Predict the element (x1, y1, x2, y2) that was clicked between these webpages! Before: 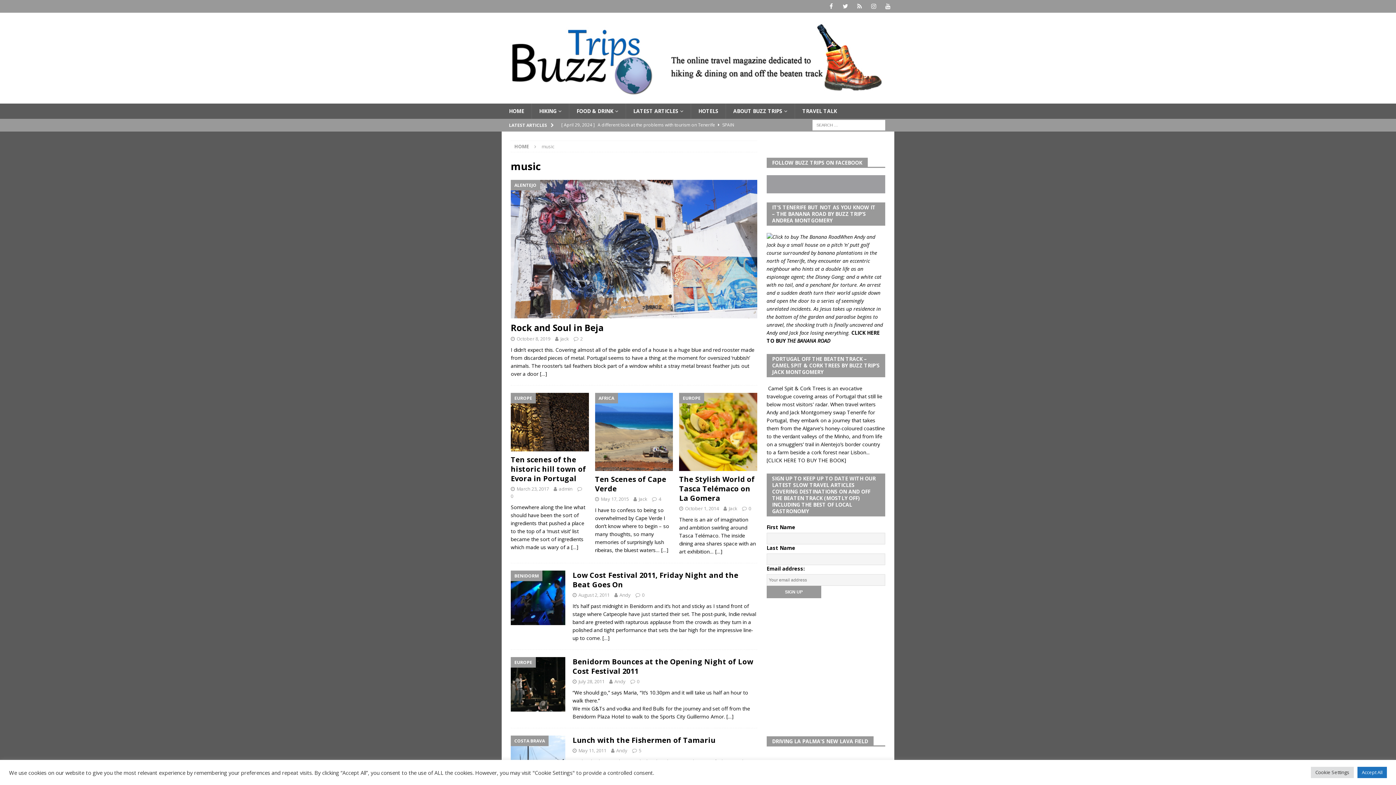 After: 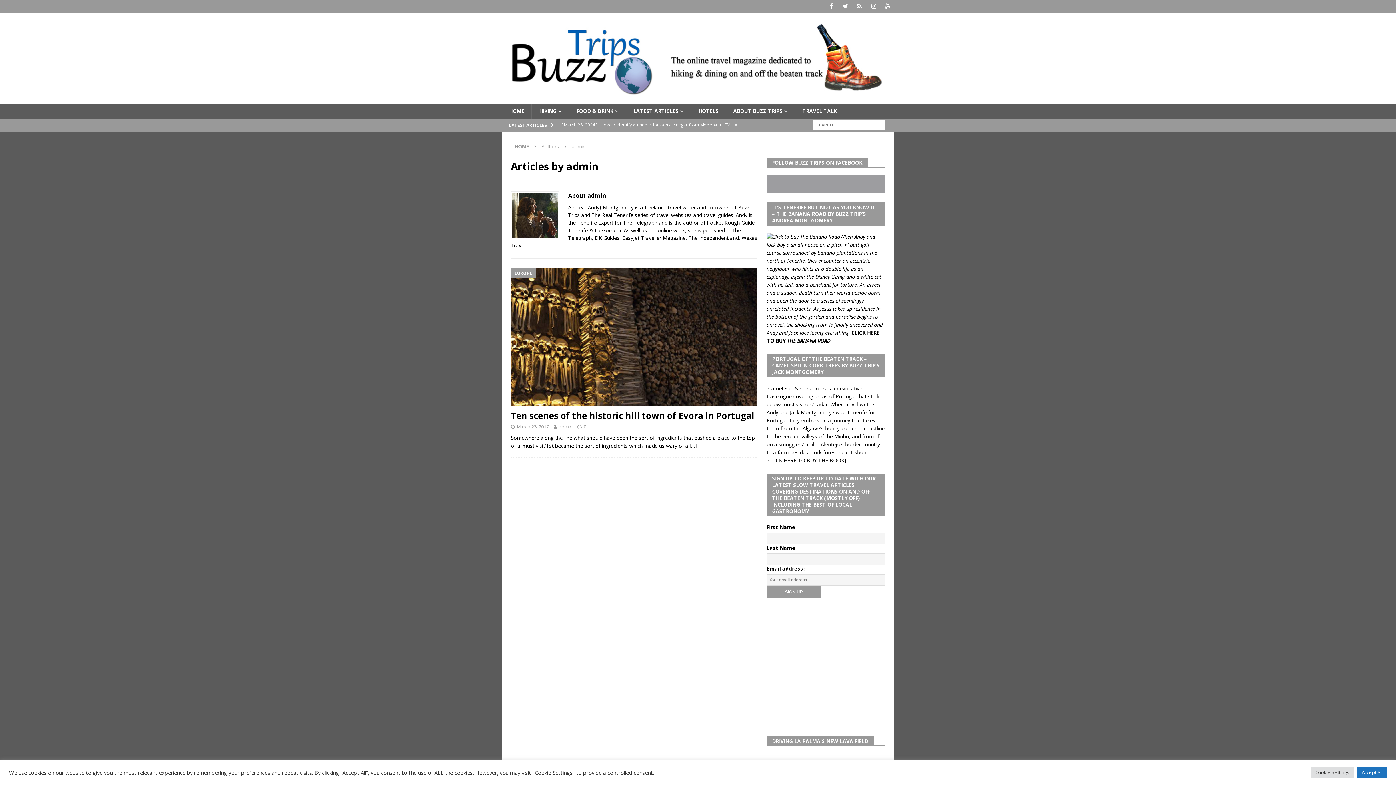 Action: bbox: (558, 485, 572, 492) label: admin